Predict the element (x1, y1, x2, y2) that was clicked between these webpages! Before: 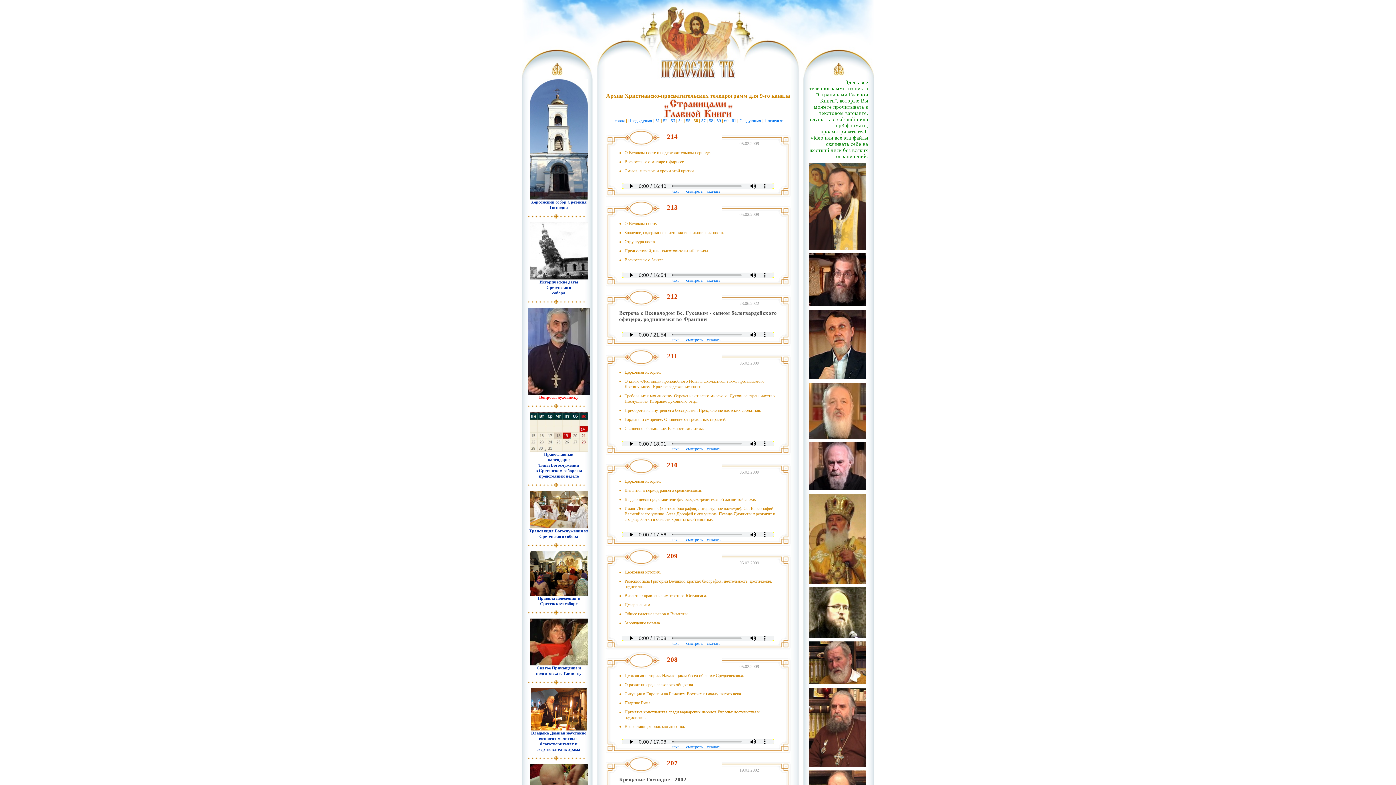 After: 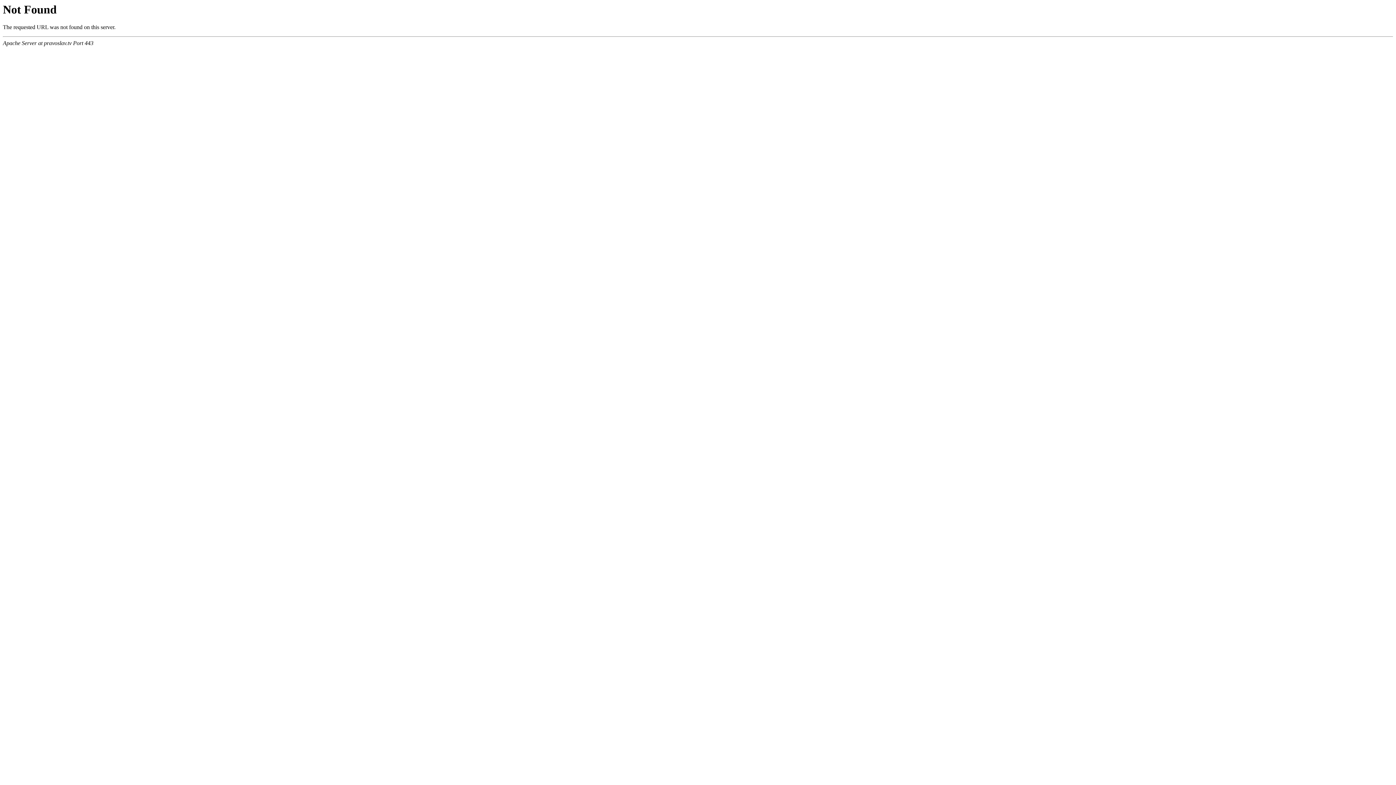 Action: label: смотреть bbox: (686, 337, 702, 342)